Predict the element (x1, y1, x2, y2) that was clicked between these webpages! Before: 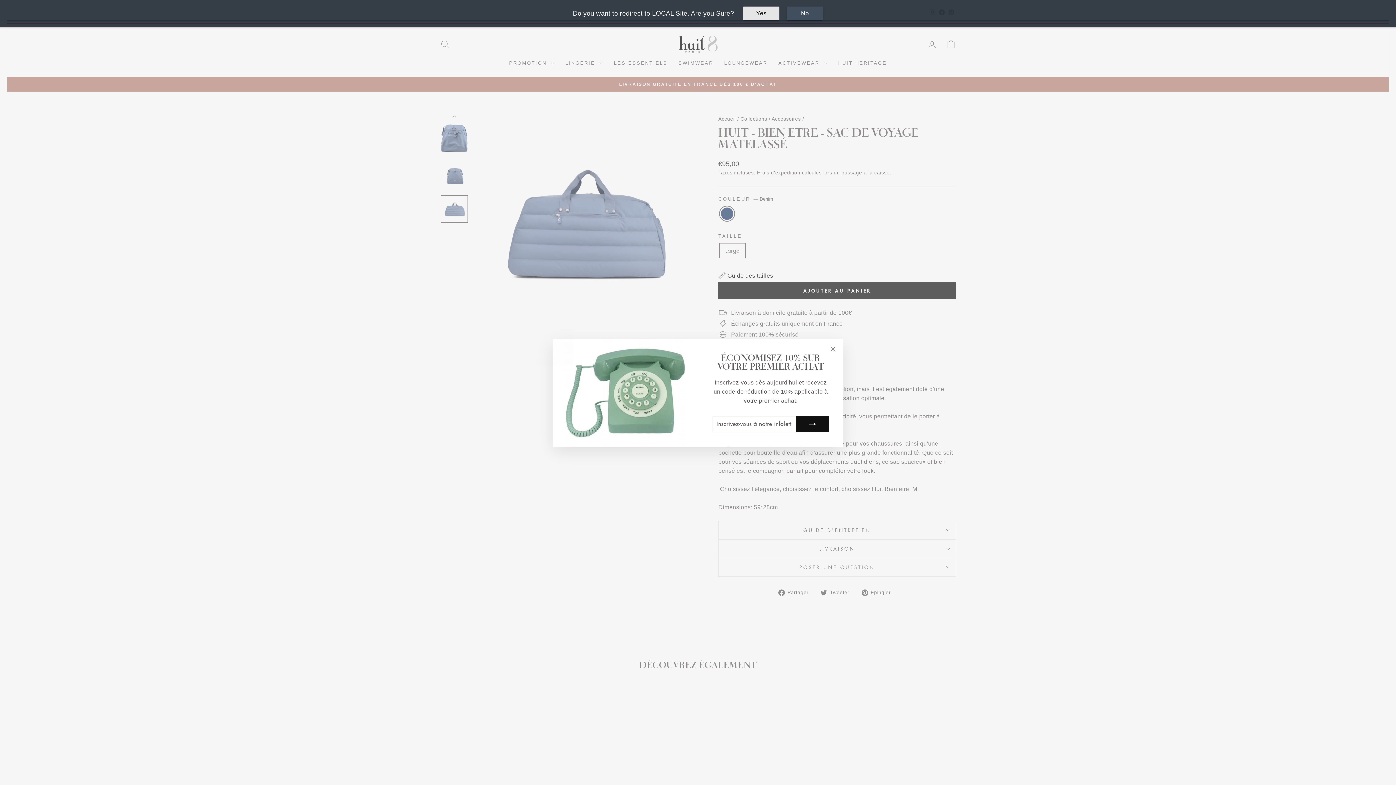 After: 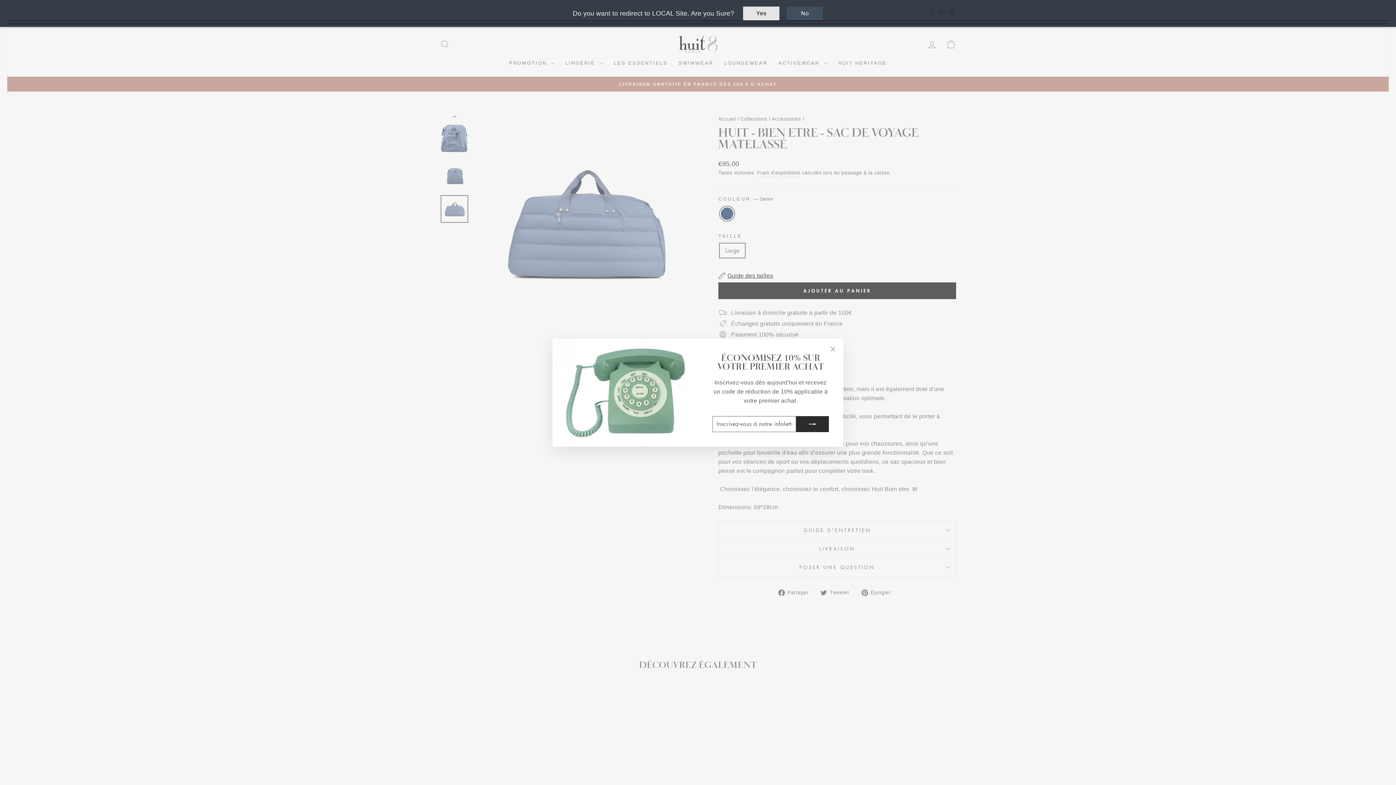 Action: bbox: (796, 417, 829, 433)